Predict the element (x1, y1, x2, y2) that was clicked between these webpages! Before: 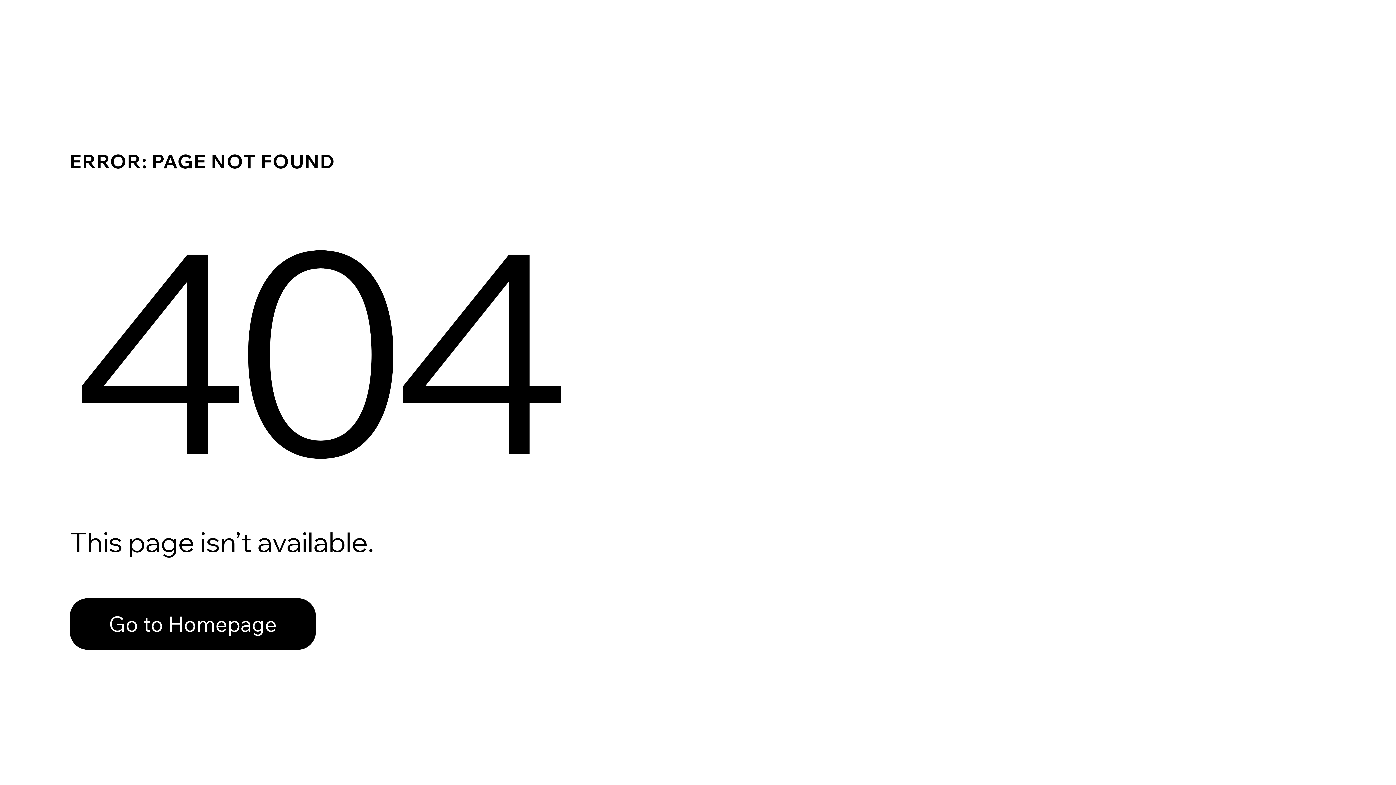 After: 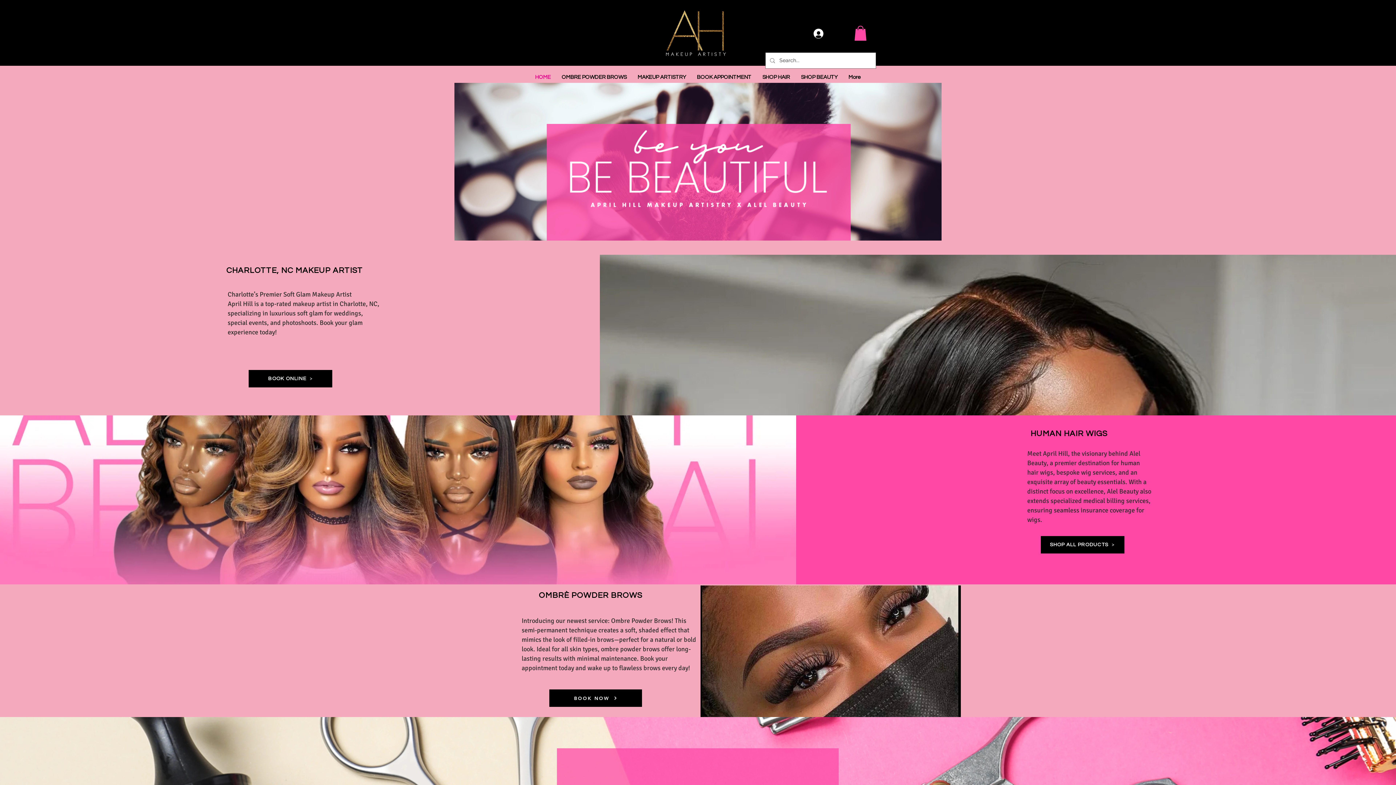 Action: bbox: (69, 582, 768, 659) label: Go to Homepage